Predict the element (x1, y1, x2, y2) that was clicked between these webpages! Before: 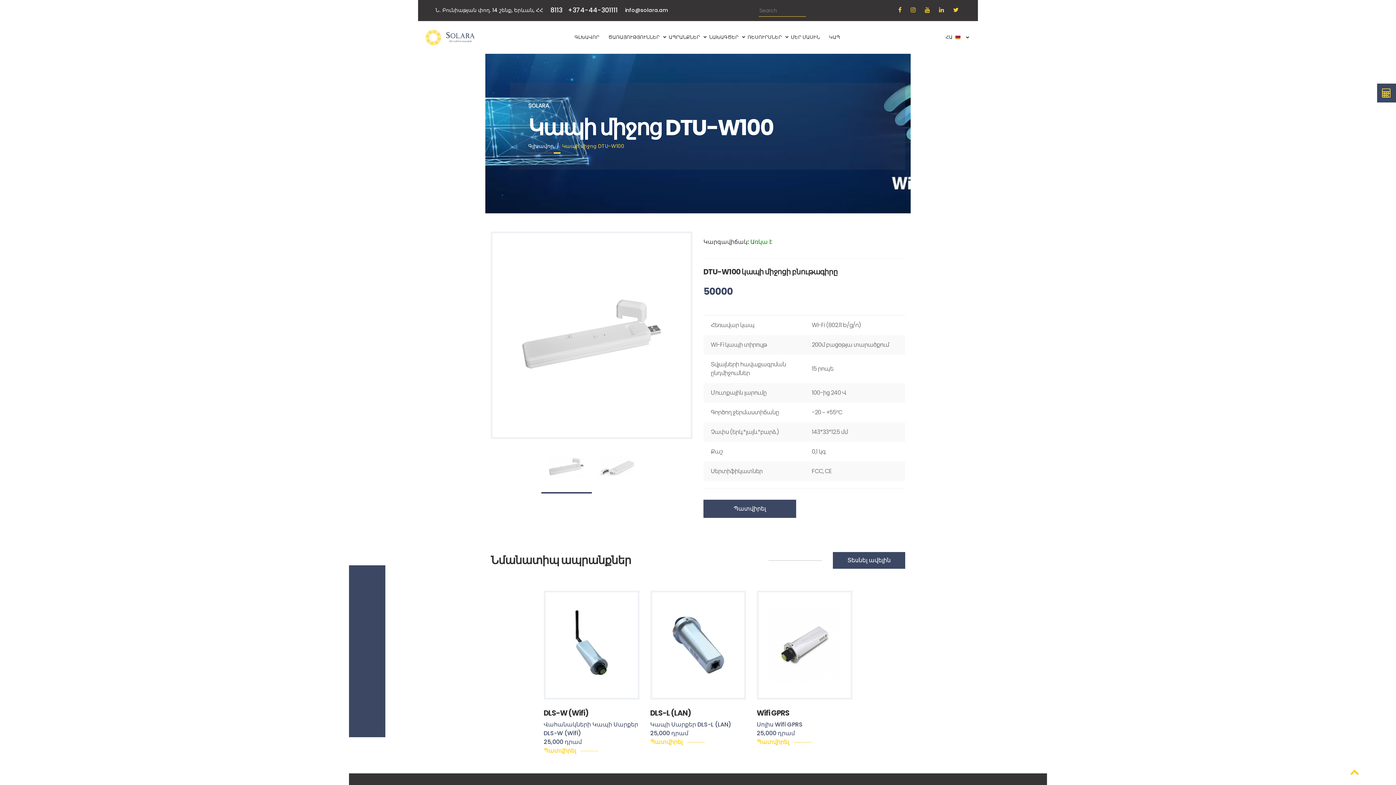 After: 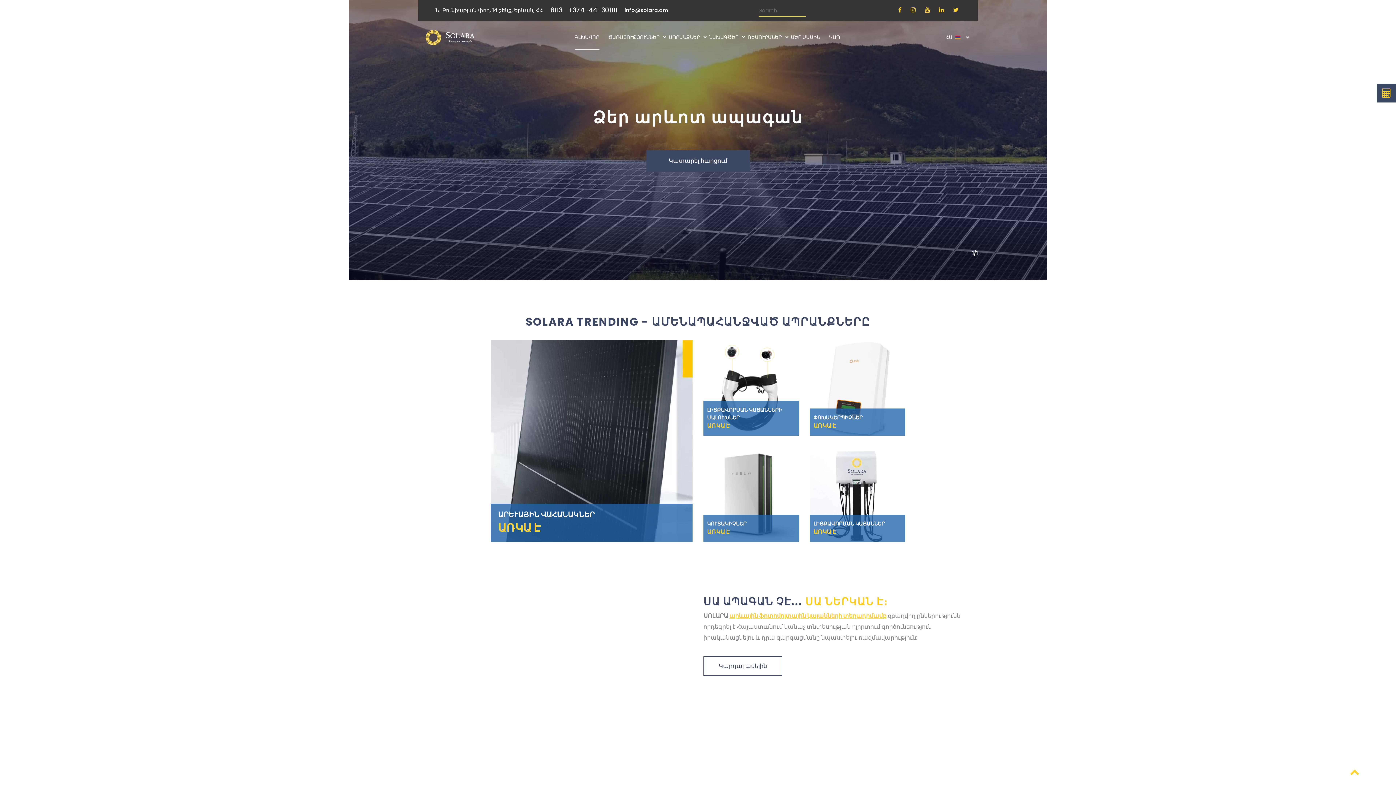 Action: bbox: (528, 142, 553, 149) label: Գլխավոր